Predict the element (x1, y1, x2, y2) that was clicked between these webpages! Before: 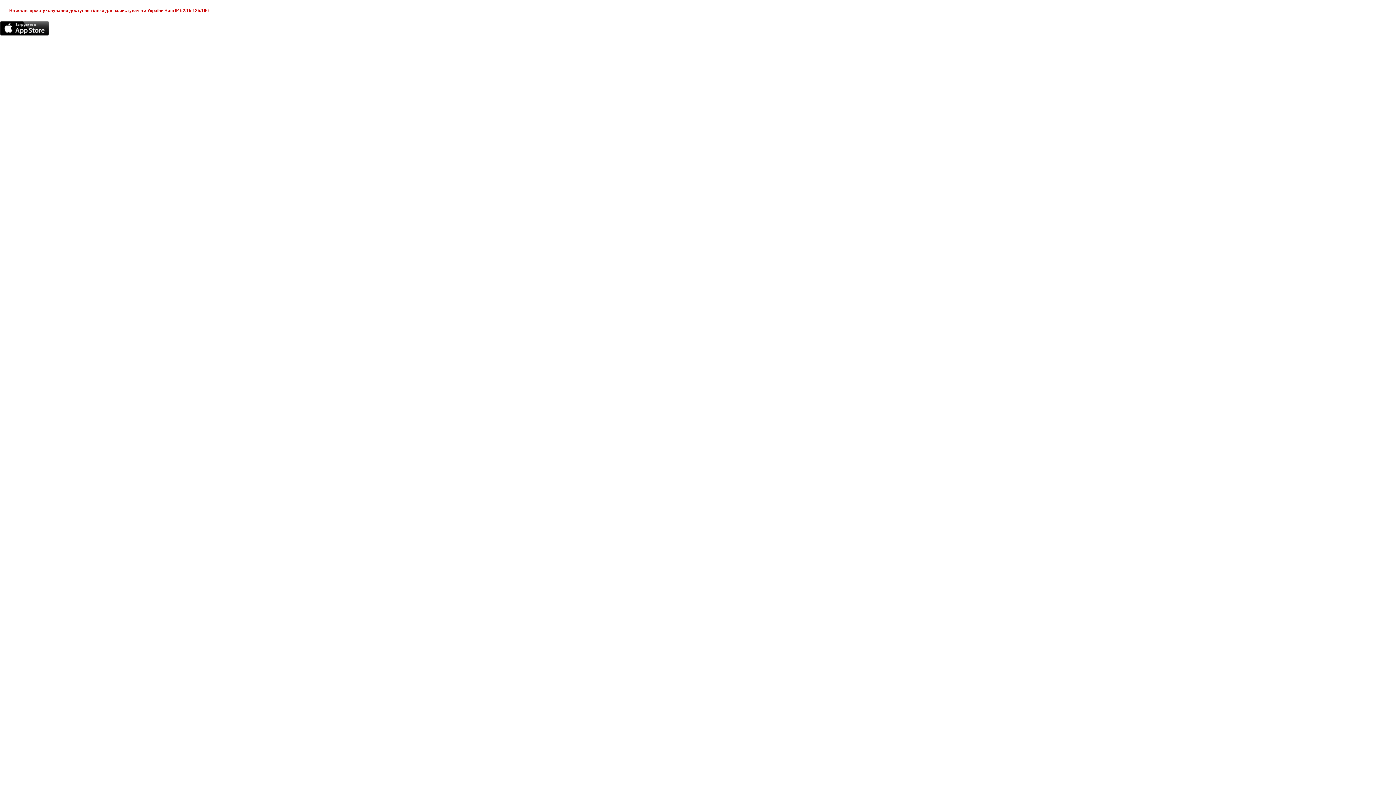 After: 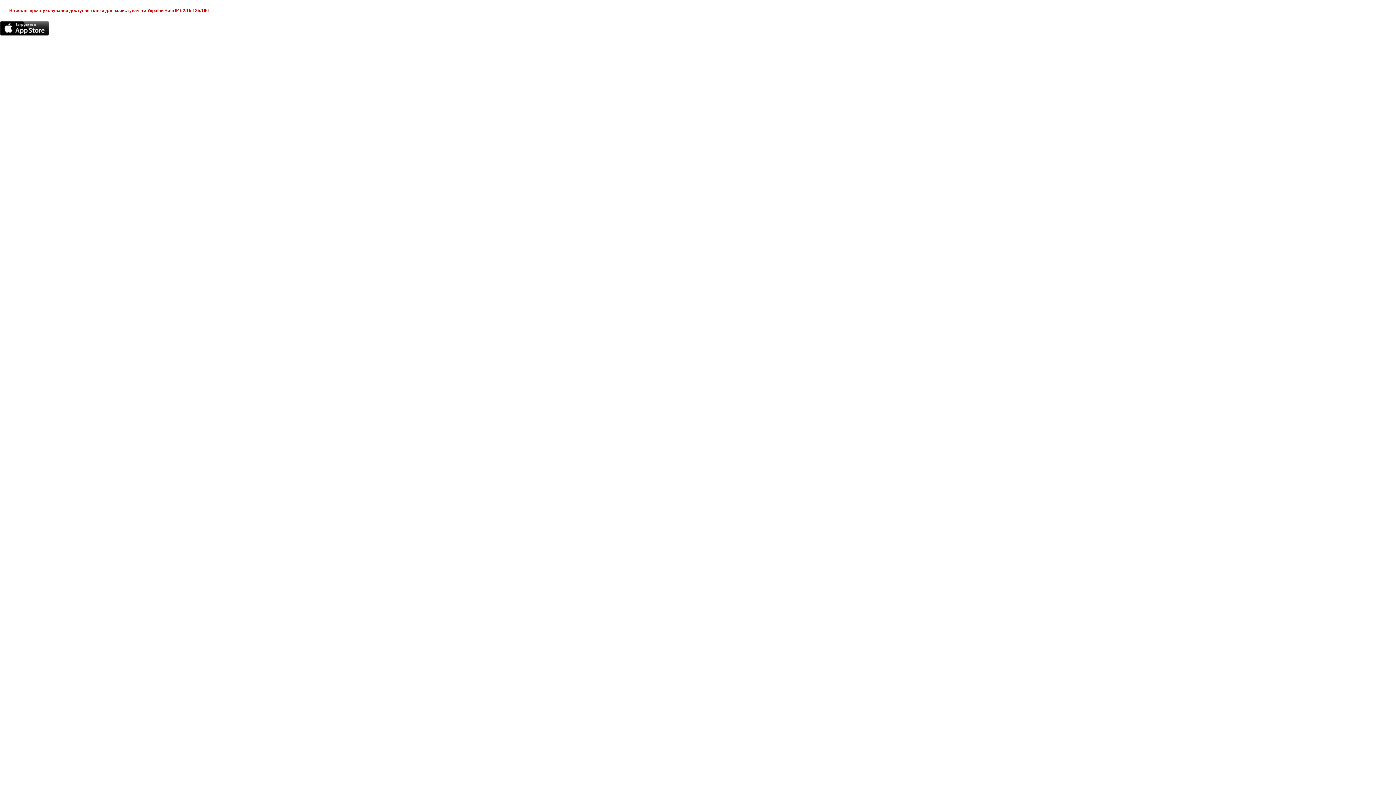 Action: bbox: (0, 21, 49, 35)